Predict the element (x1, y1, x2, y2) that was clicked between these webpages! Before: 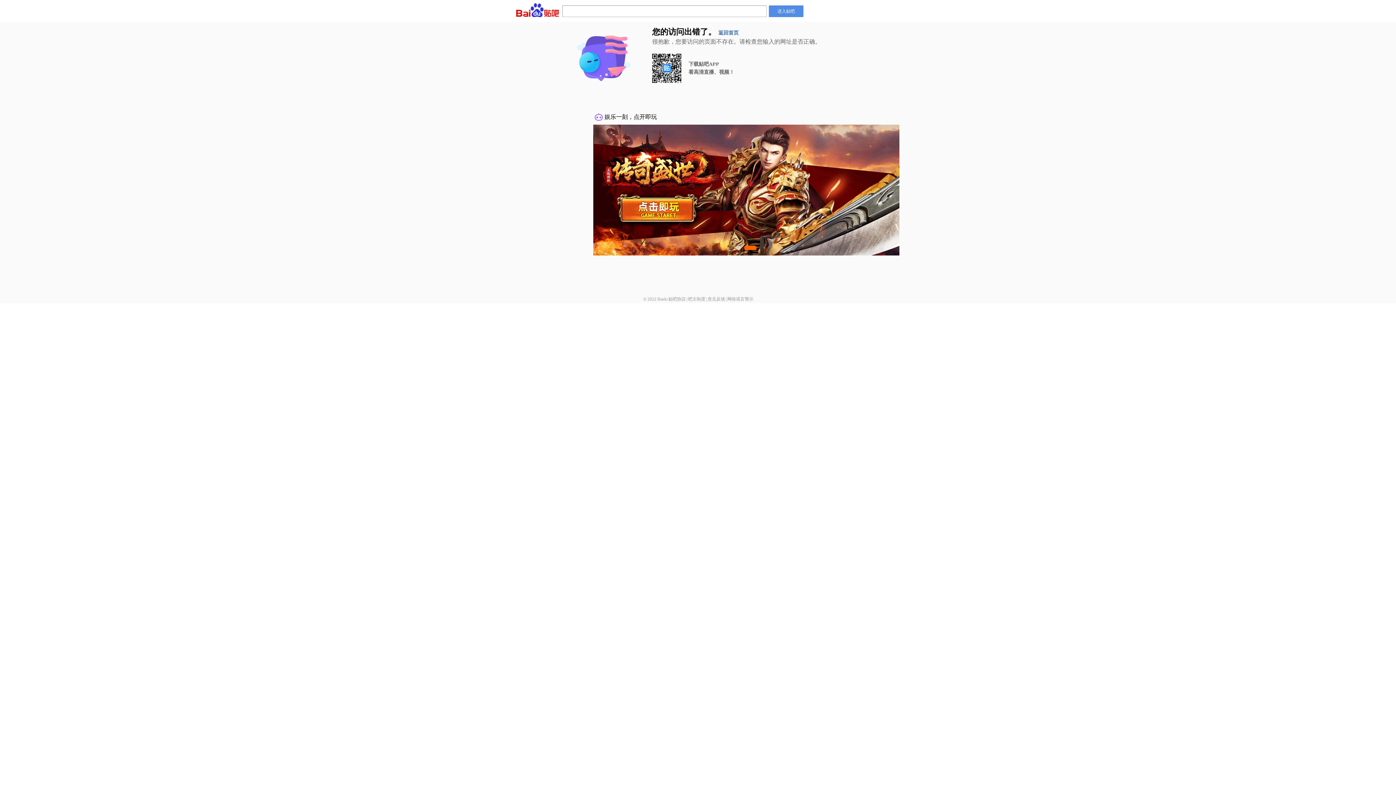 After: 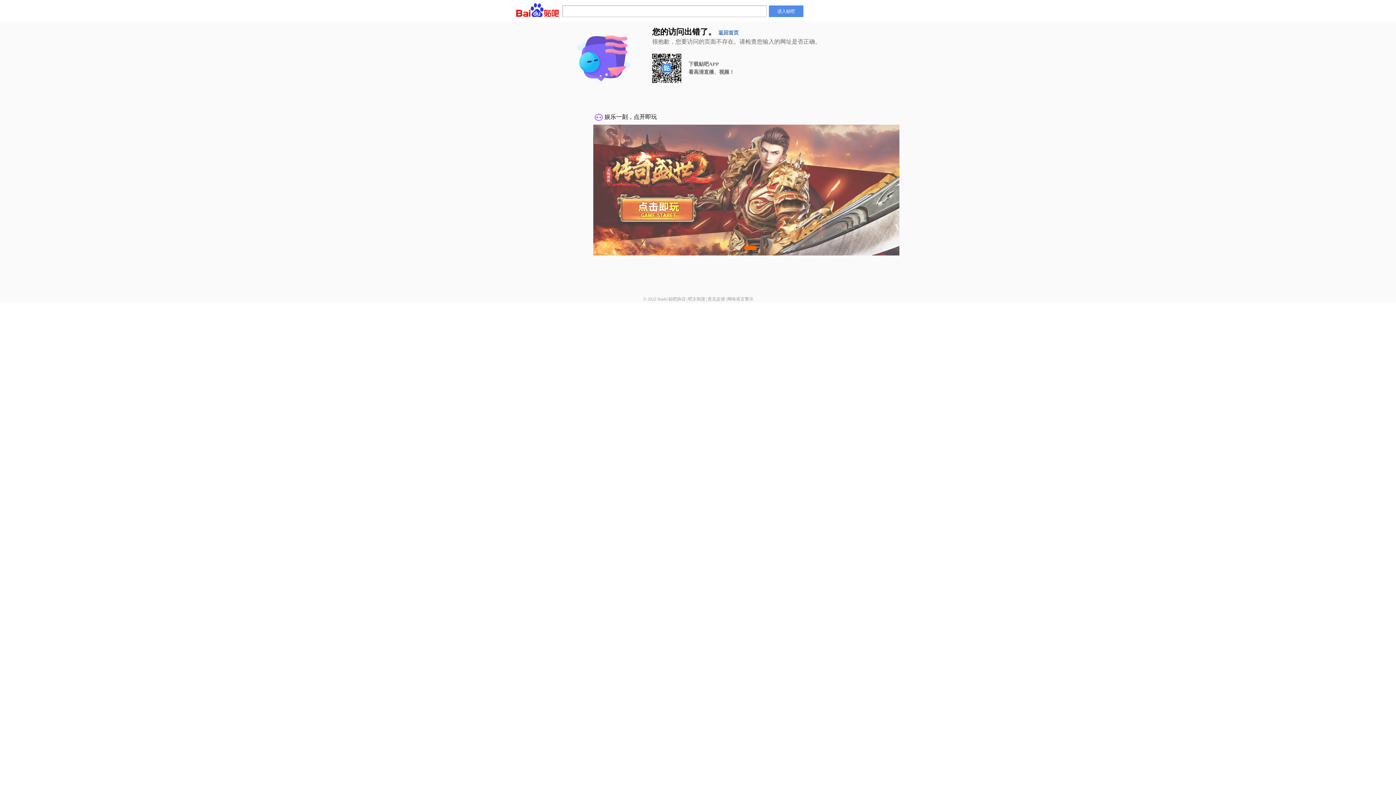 Action: bbox: (707, 296, 725, 301) label: 意见反馈